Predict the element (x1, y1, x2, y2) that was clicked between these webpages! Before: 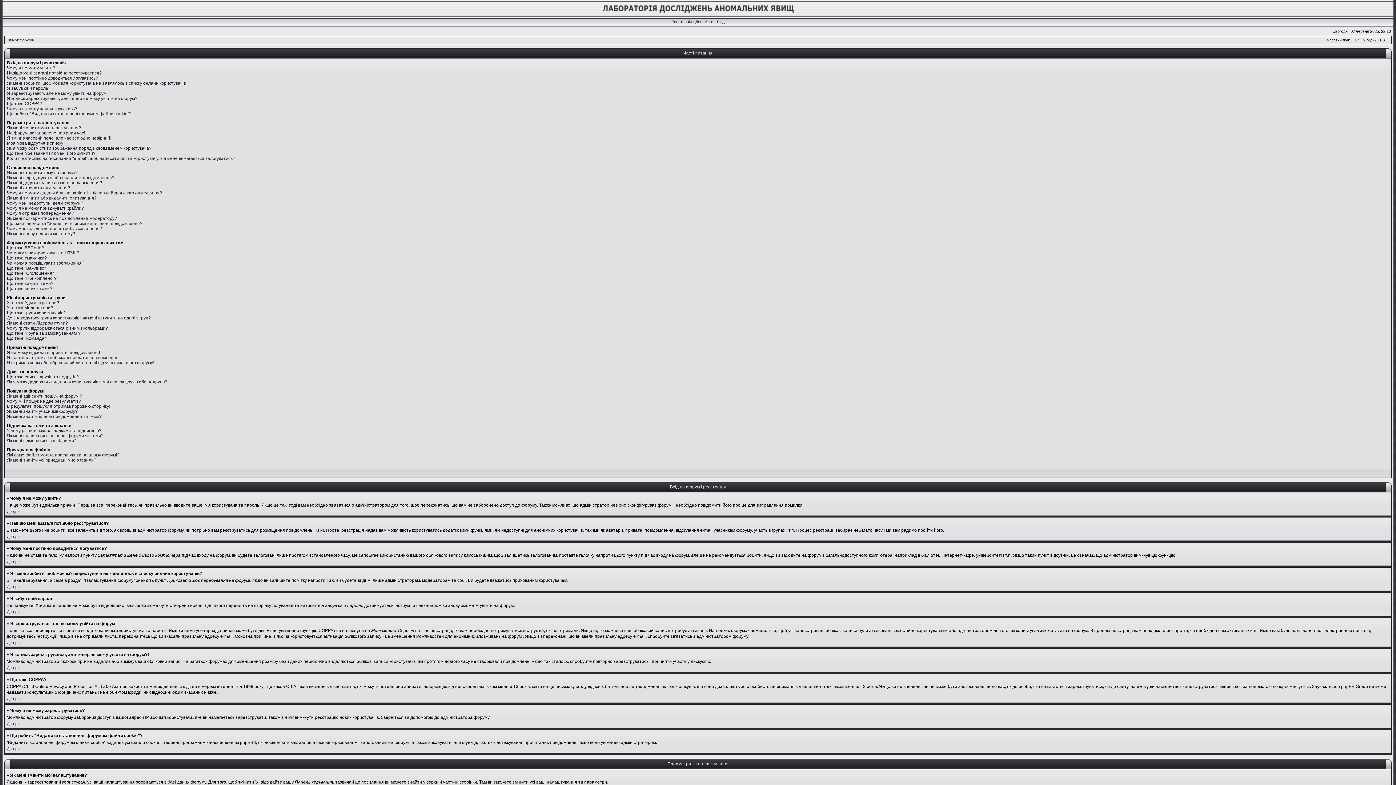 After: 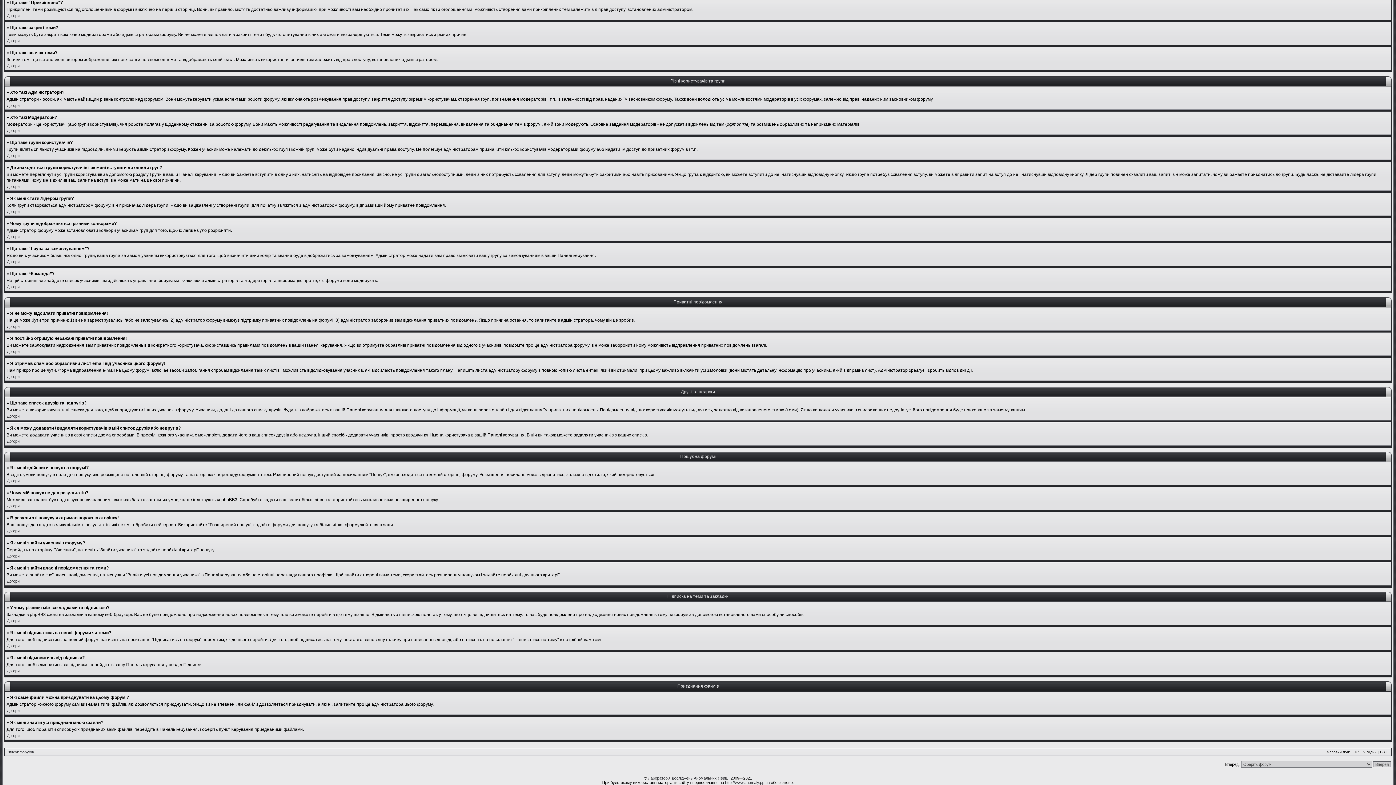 Action: label: Що таке “Прикріплено”? bbox: (6, 276, 56, 281)